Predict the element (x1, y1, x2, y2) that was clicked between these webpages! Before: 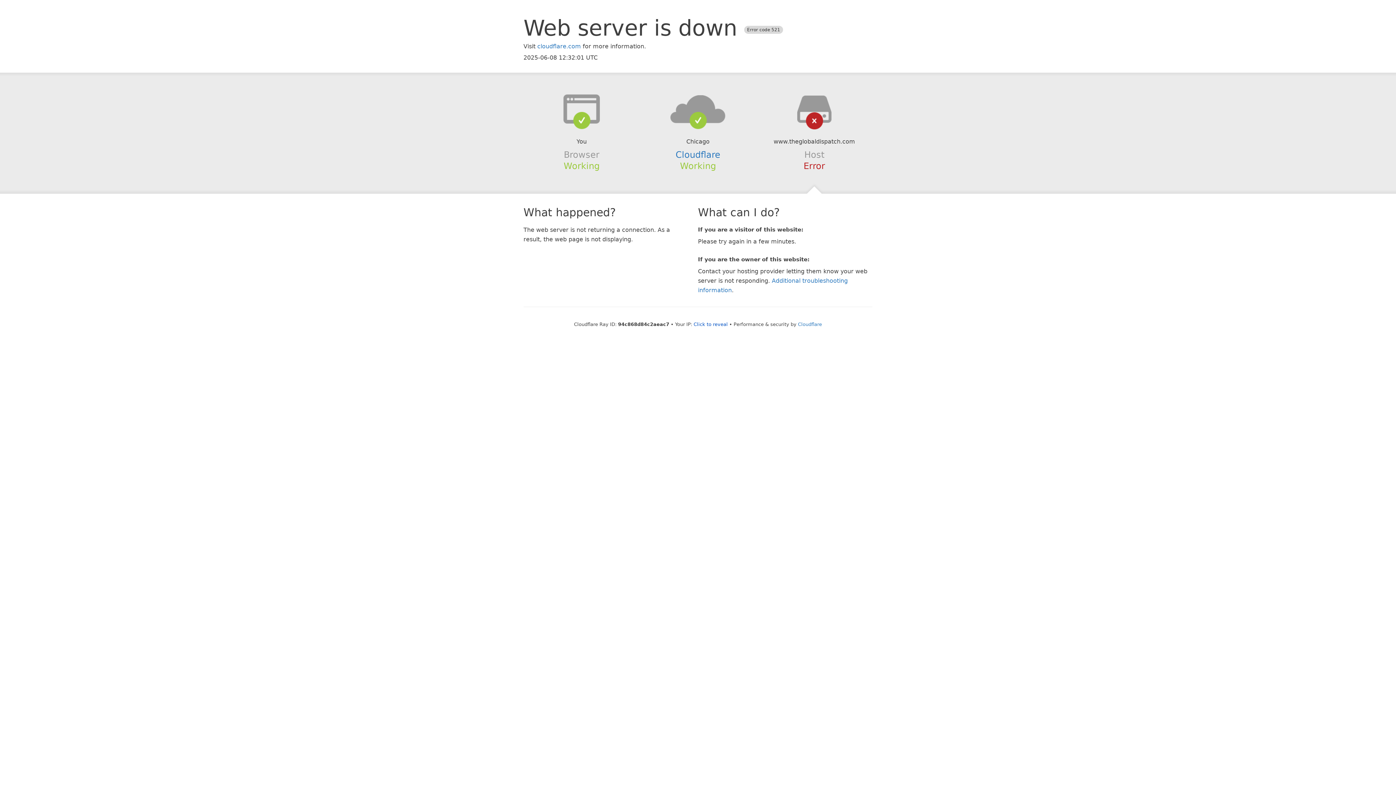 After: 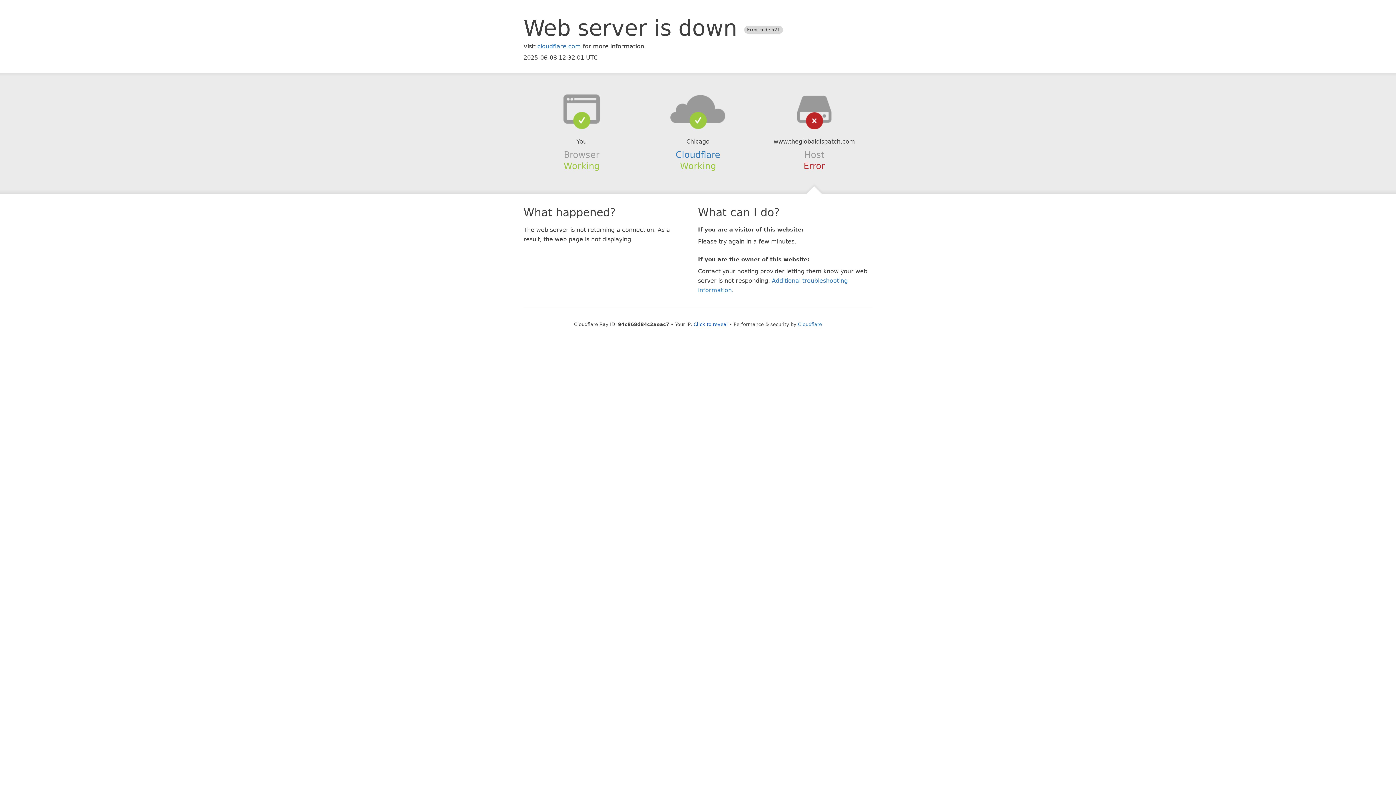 Action: bbox: (639, 94, 756, 123)